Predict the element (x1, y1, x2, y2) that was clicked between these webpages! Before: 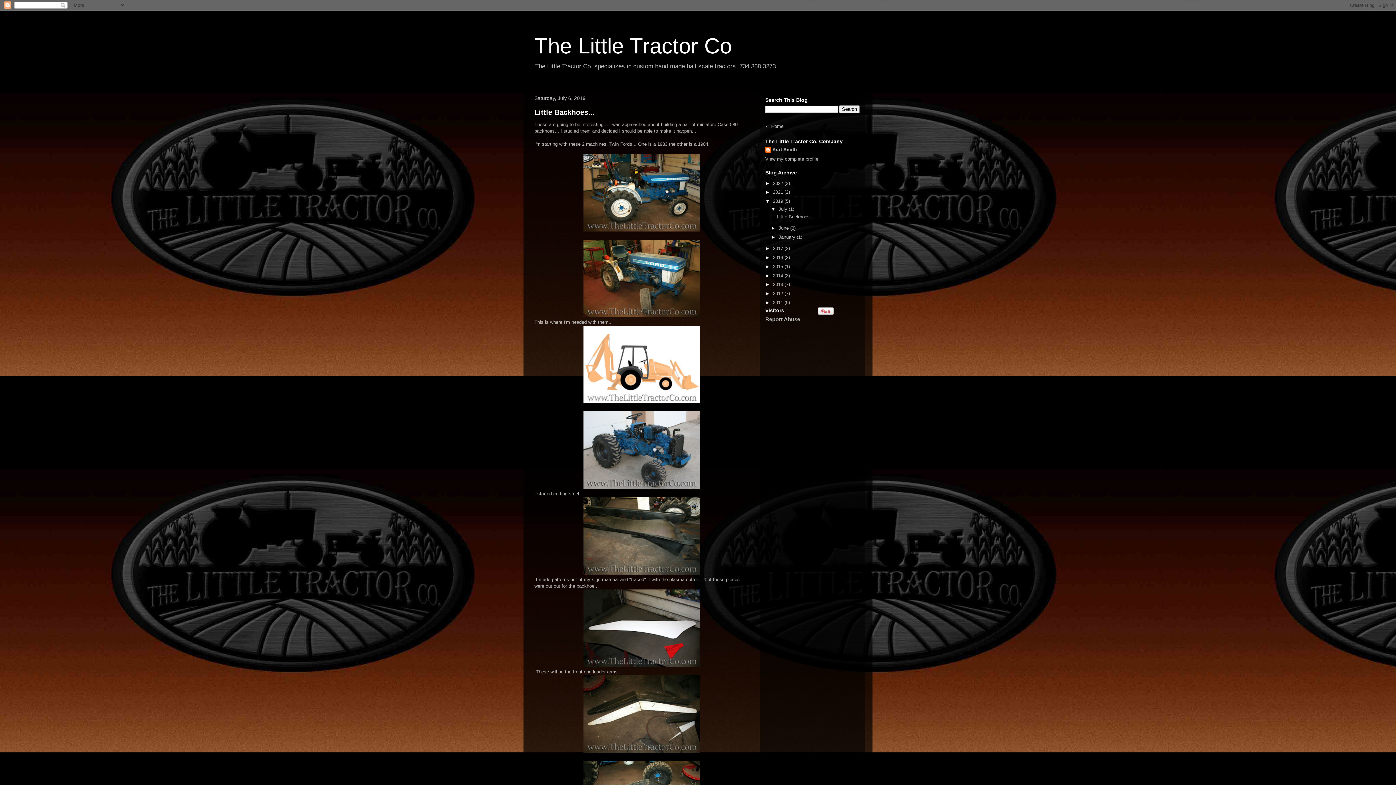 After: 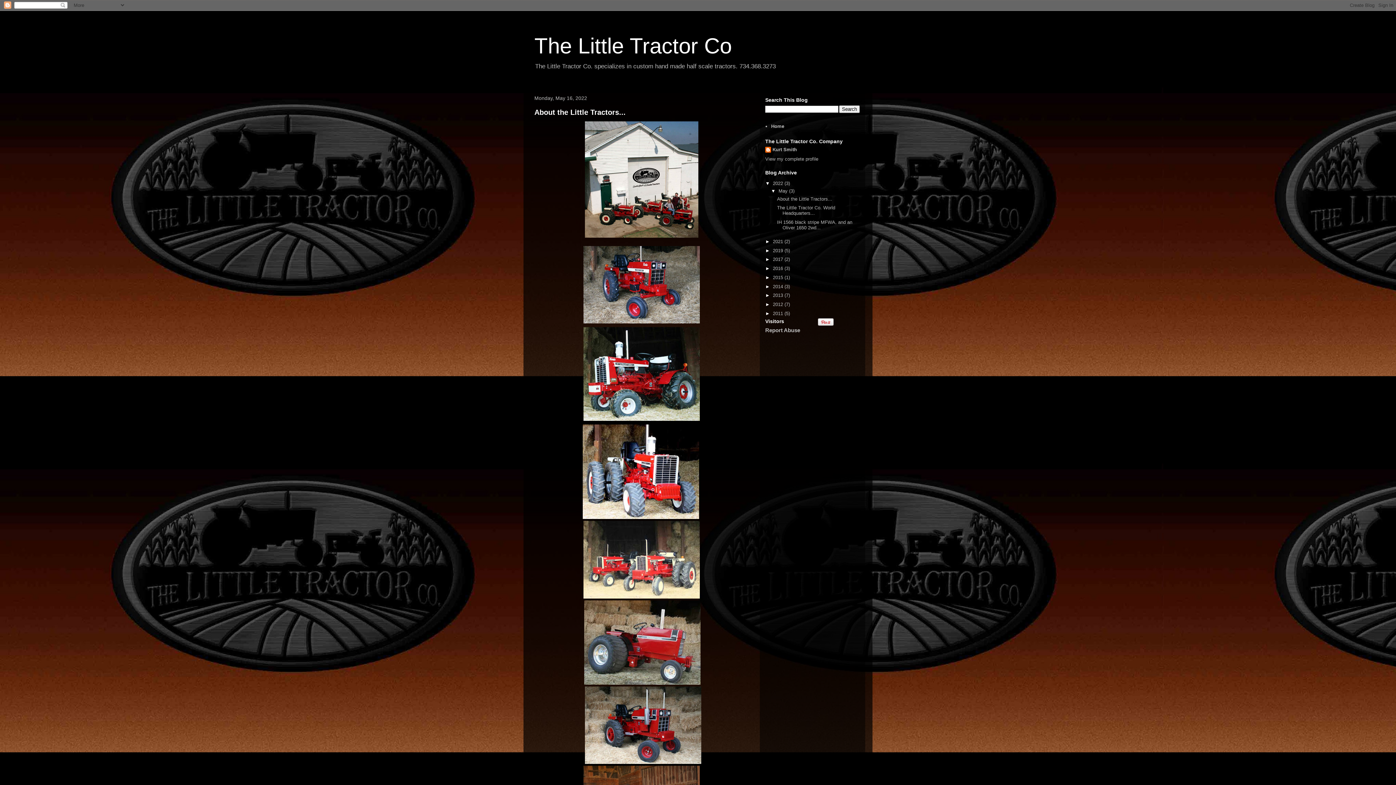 Action: label: The Little Tractor Co bbox: (534, 33, 732, 58)